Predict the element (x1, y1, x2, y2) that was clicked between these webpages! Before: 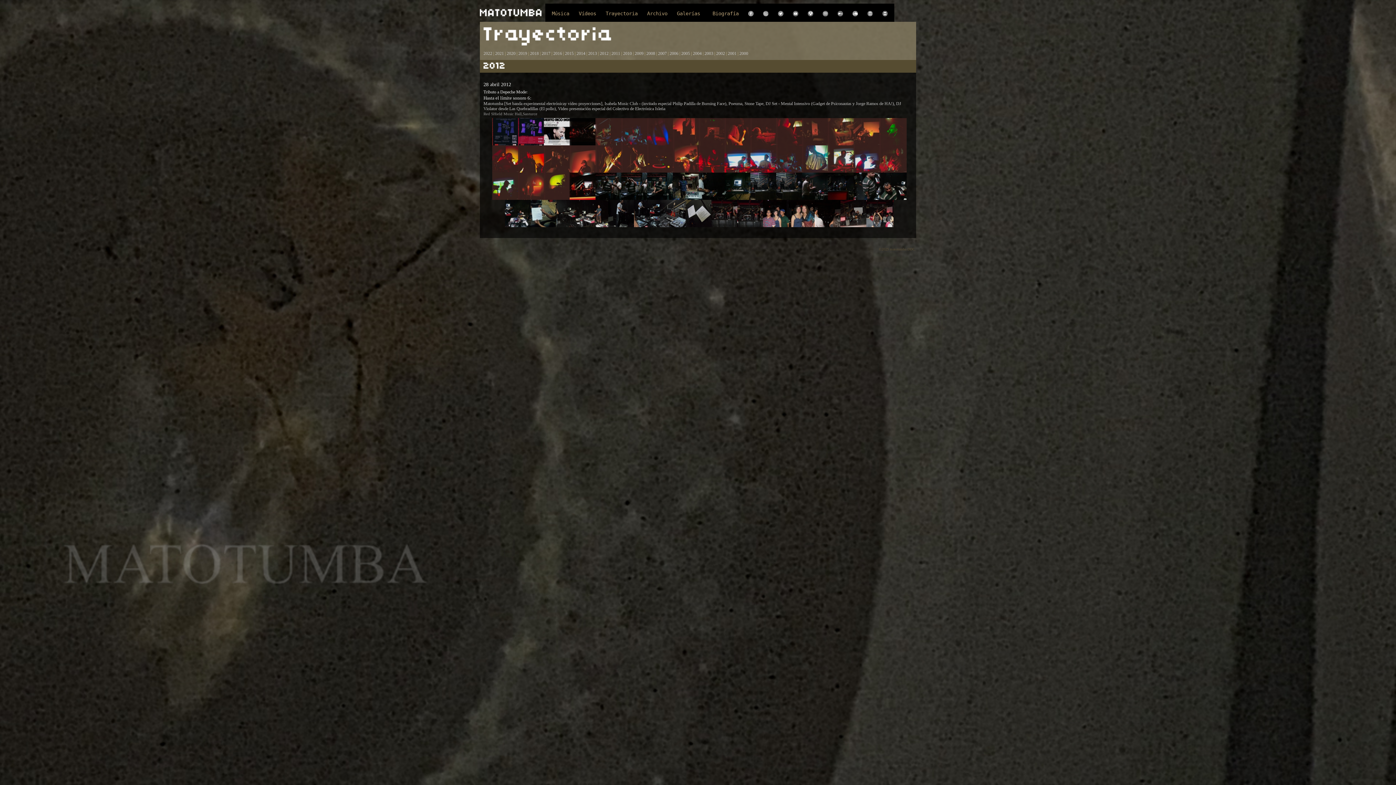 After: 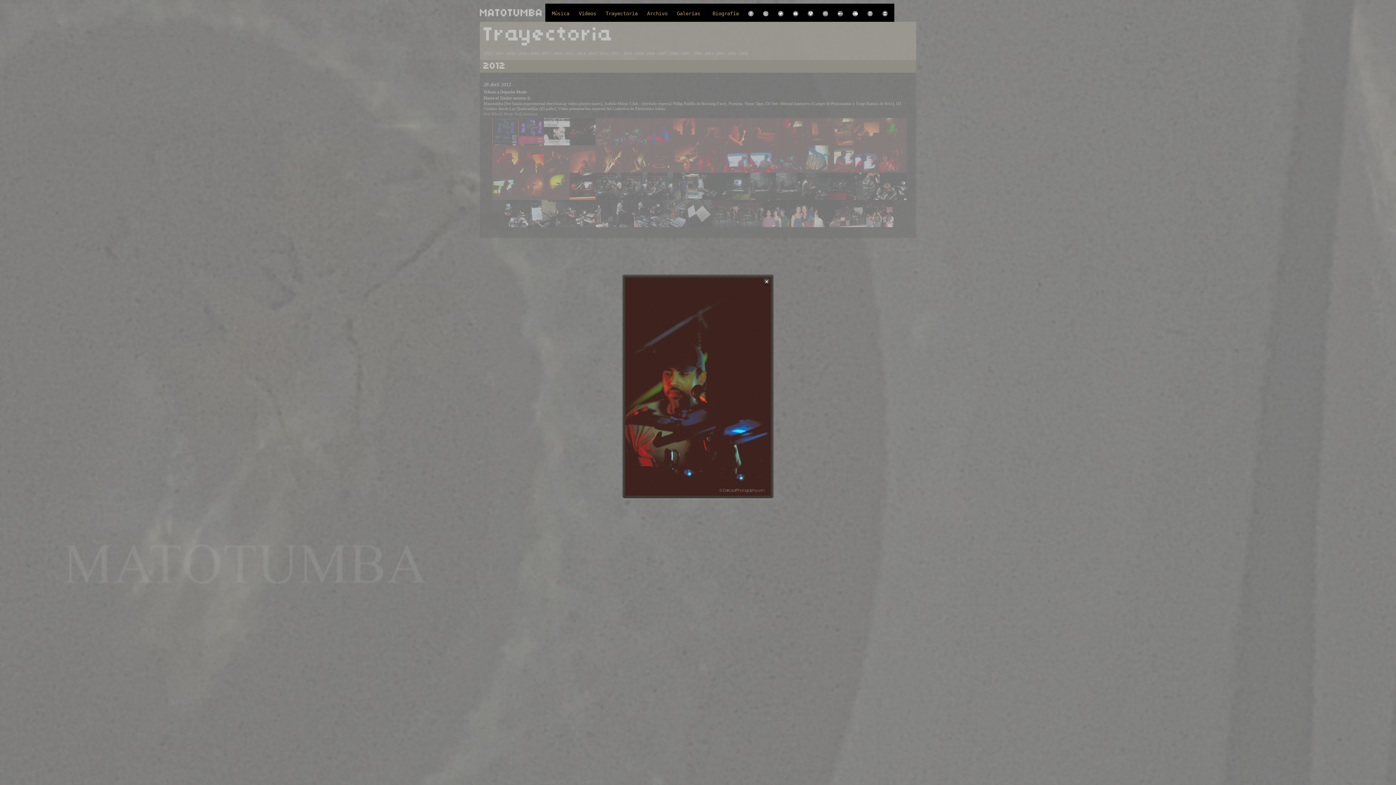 Action: bbox: (543, 118, 568, 145)